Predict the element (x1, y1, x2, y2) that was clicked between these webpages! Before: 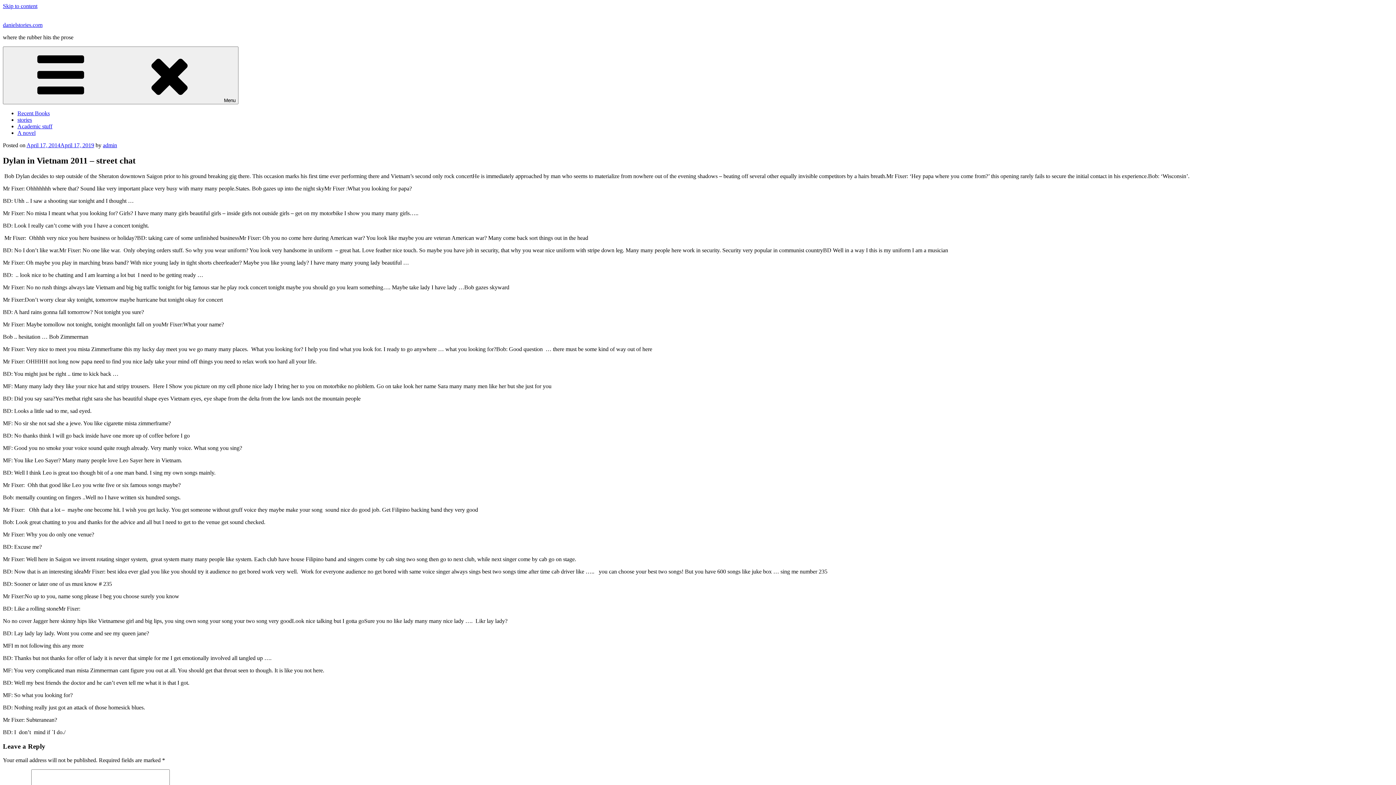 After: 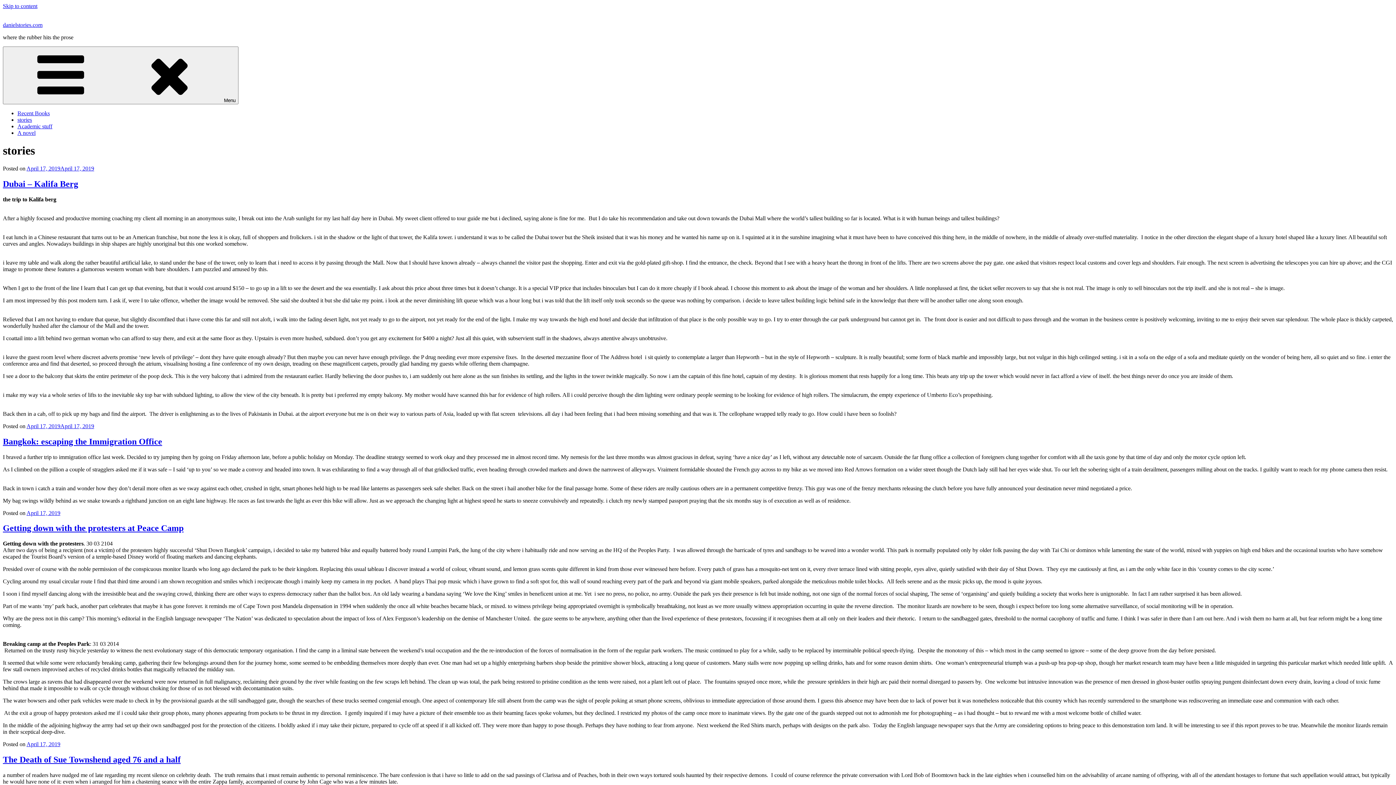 Action: bbox: (17, 116, 32, 122) label: stories